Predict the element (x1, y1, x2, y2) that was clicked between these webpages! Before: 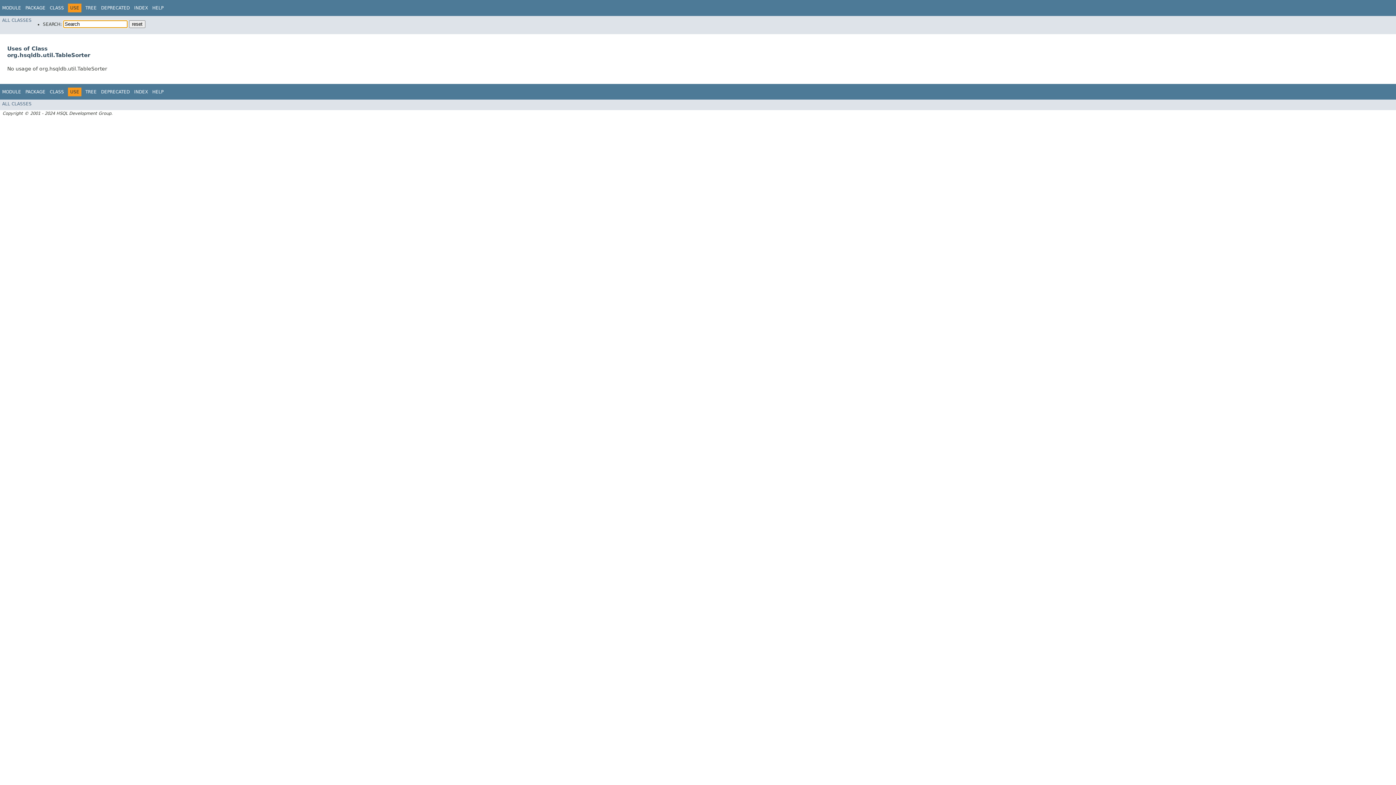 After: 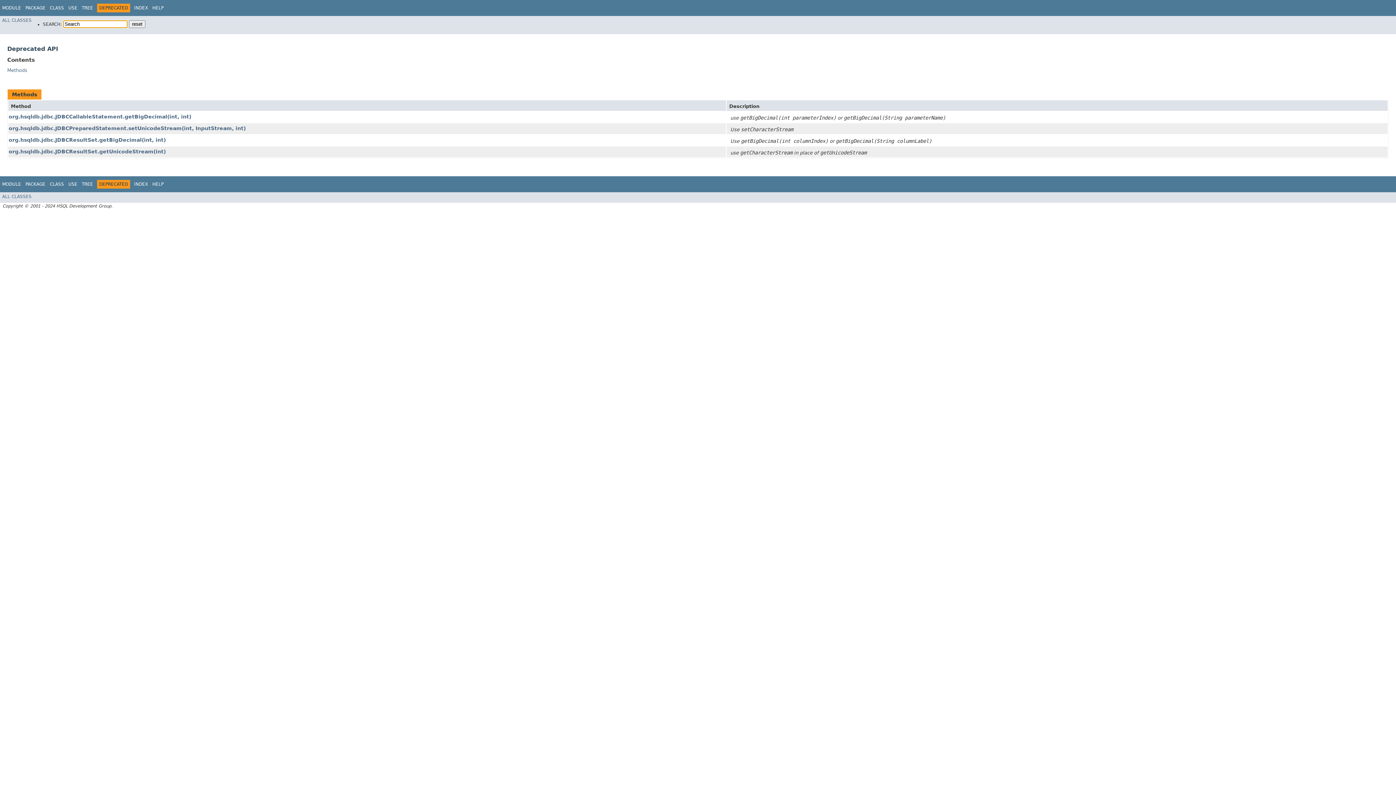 Action: label: DEPRECATED bbox: (101, 89, 129, 94)